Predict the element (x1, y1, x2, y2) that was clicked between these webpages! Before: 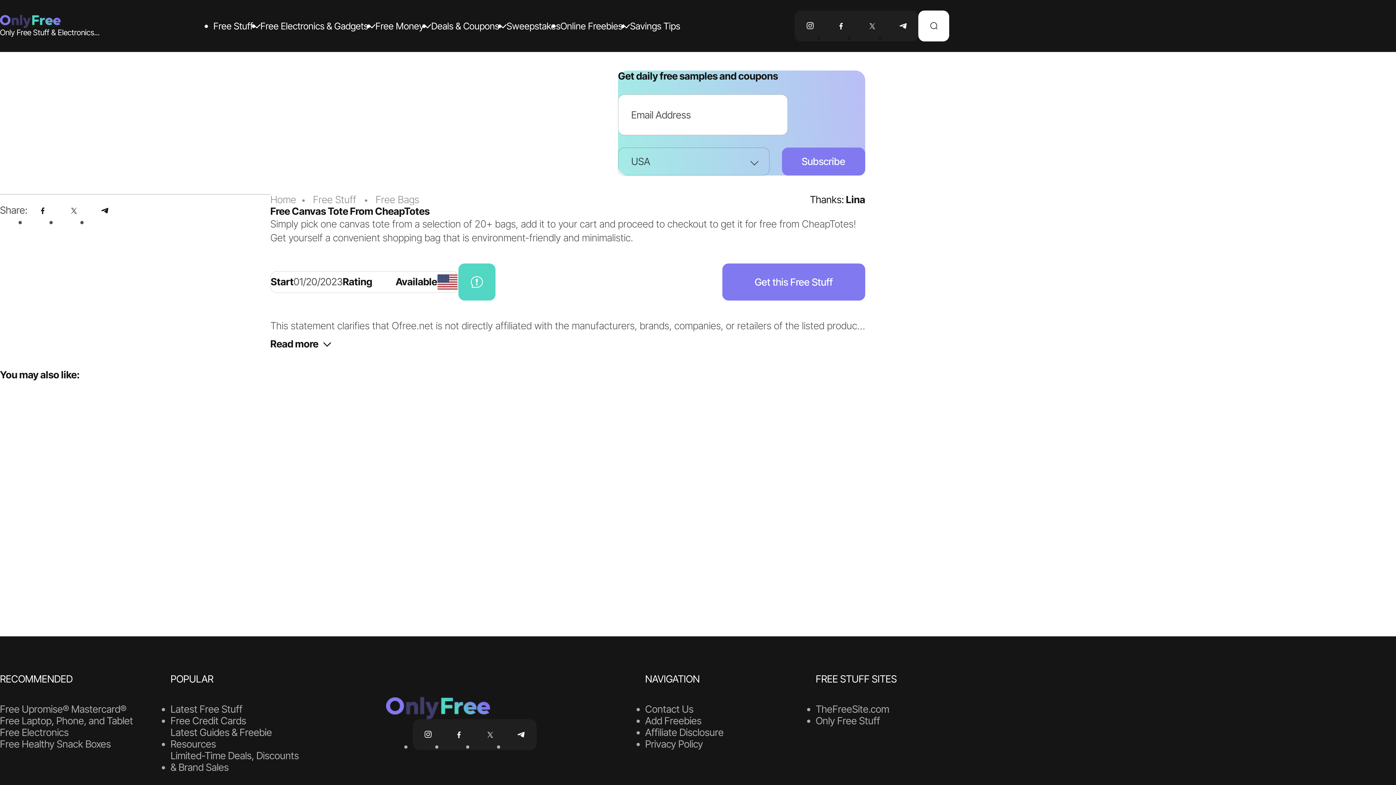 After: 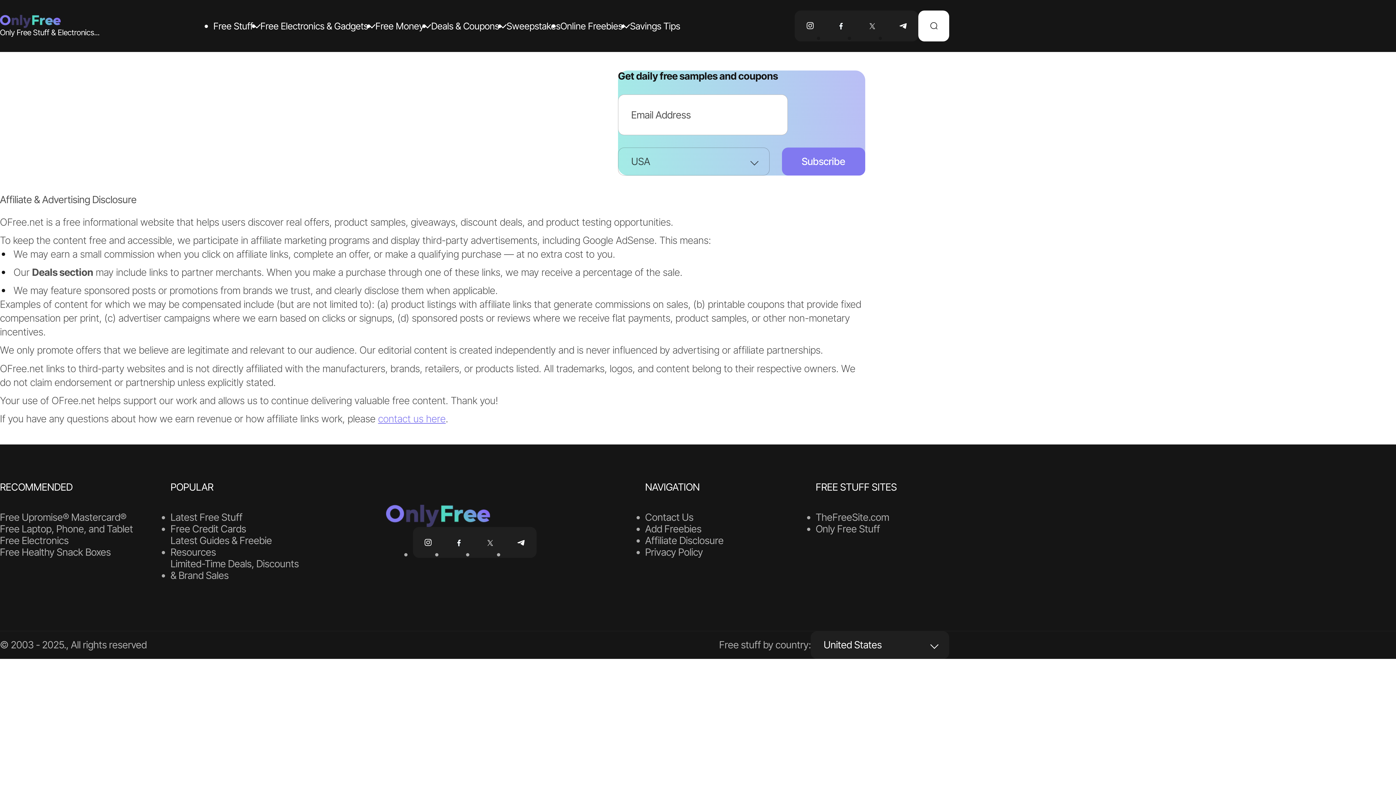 Action: bbox: (645, 727, 723, 739) label: Affiliate Disclosure